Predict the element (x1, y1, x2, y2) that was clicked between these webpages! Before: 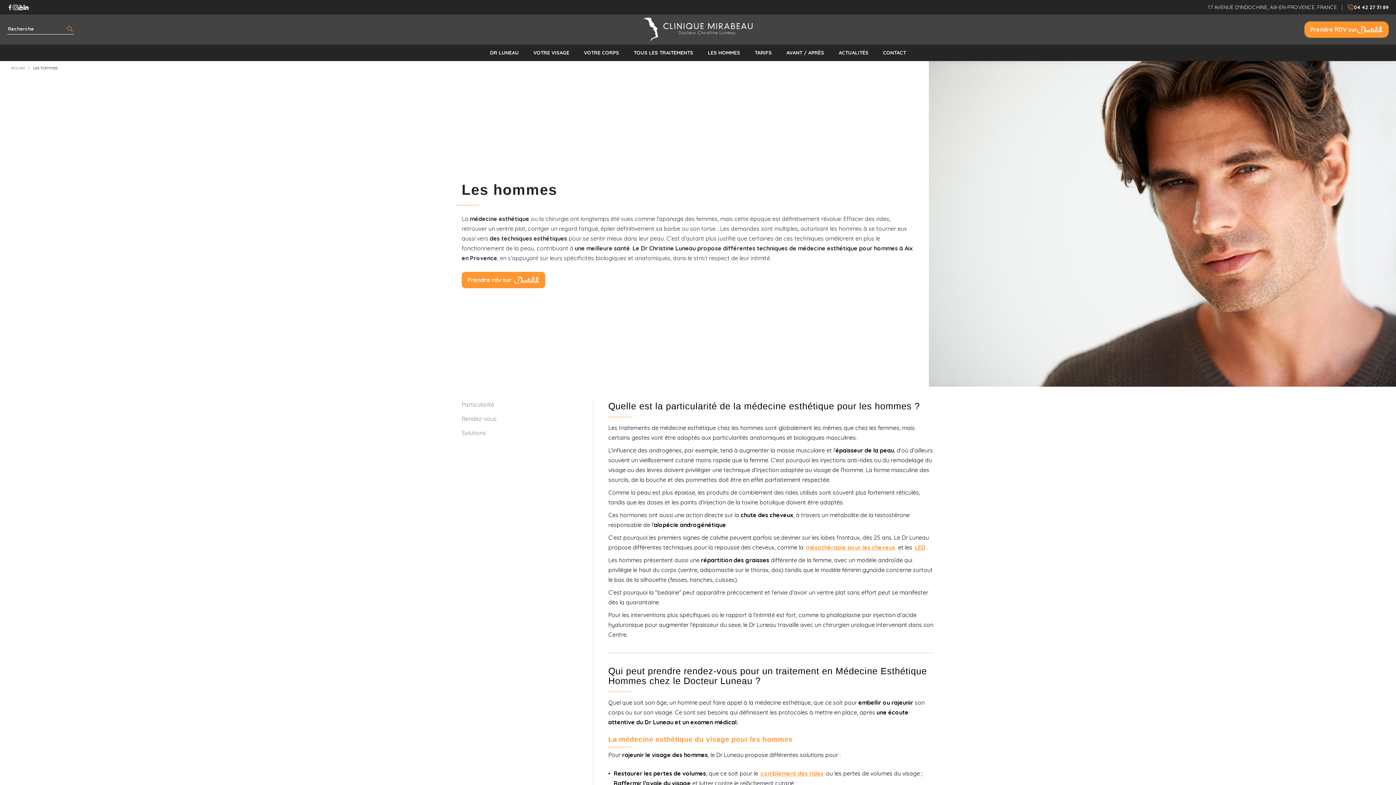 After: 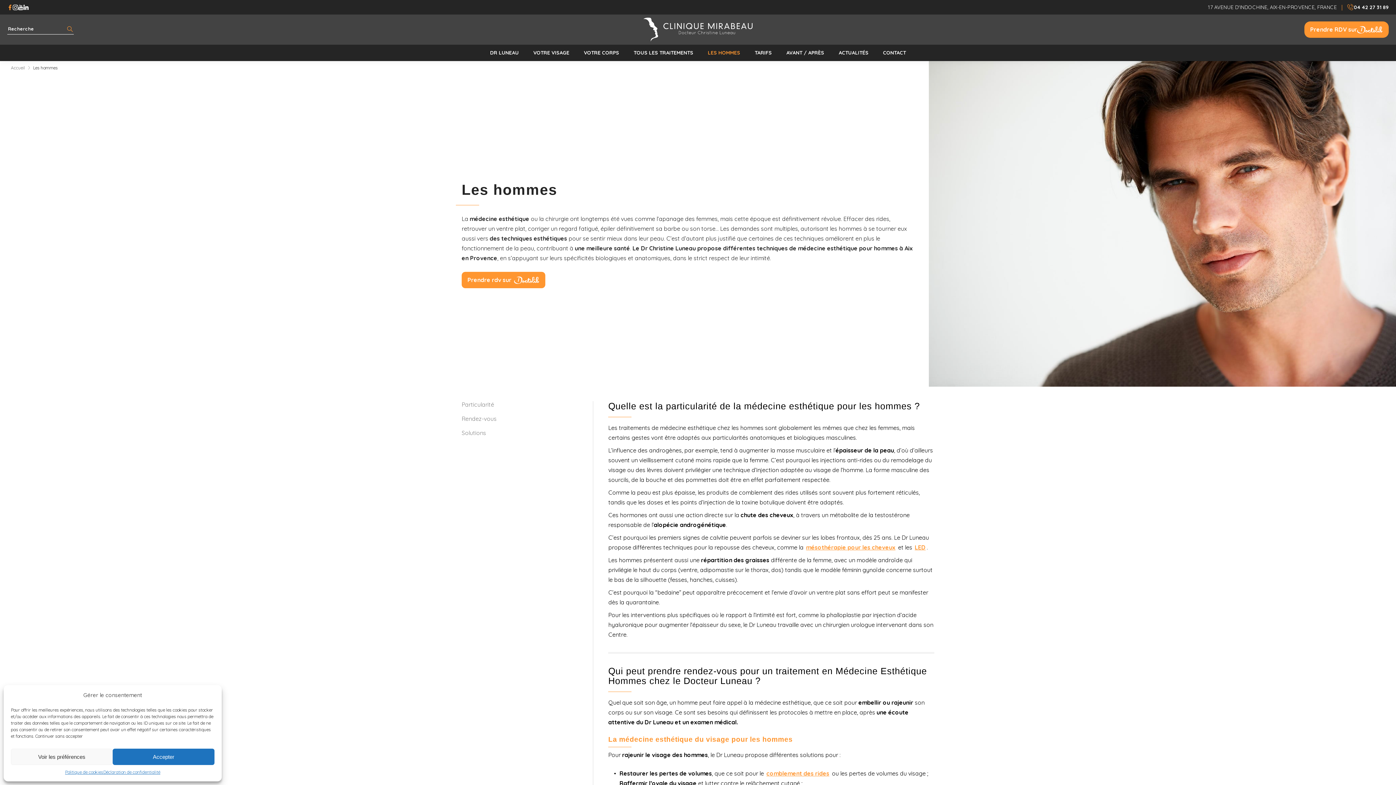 Action: bbox: (7, 4, 12, 10)